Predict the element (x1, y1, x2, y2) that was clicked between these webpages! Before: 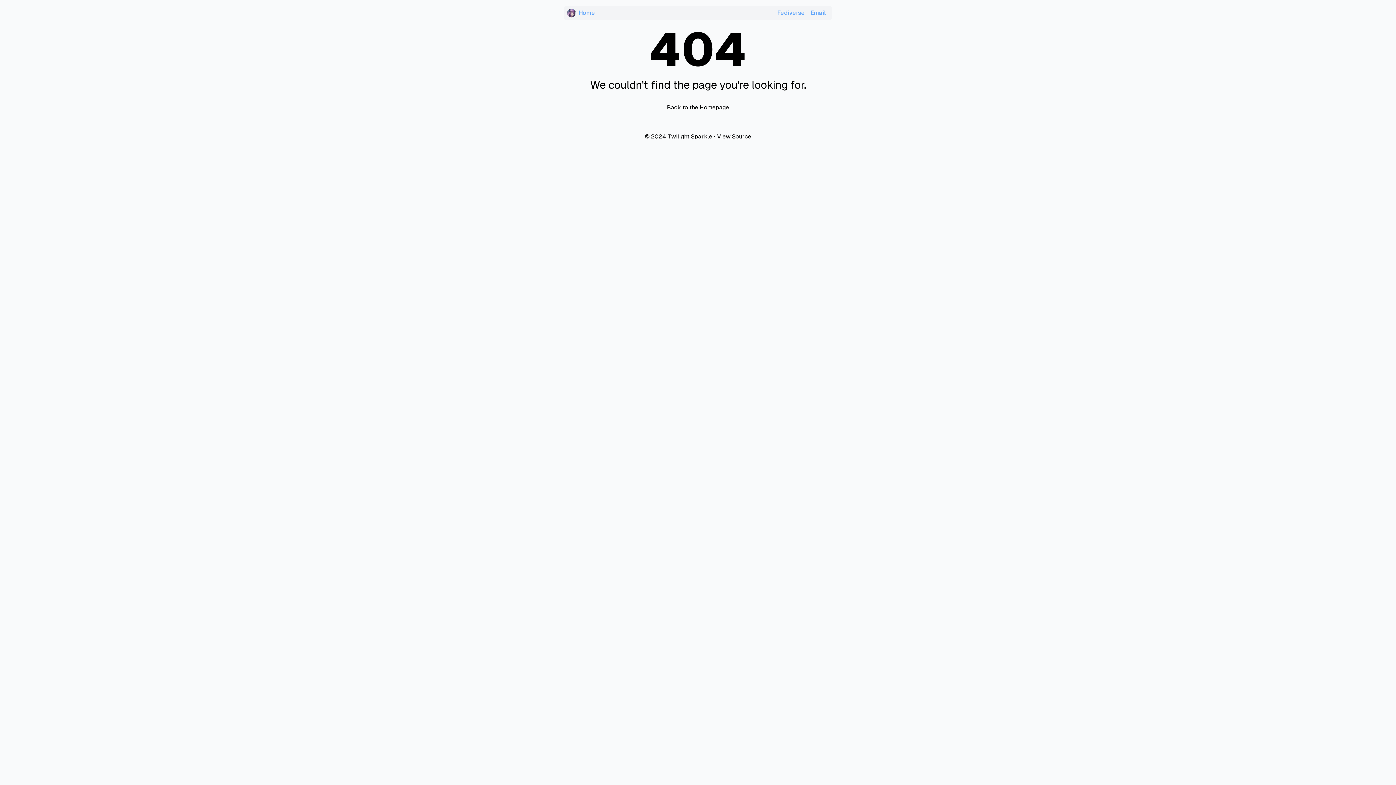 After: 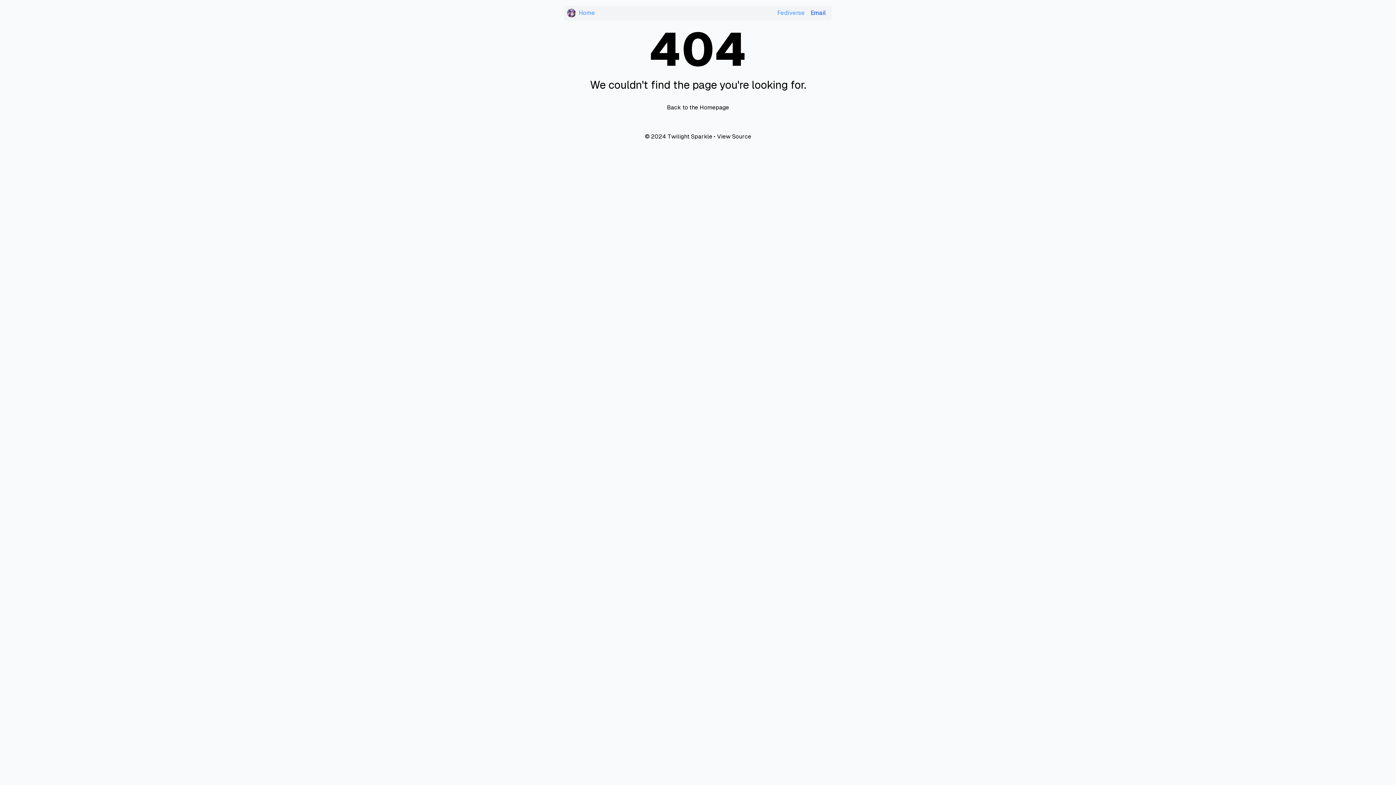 Action: label: Email bbox: (810, 9, 826, 16)